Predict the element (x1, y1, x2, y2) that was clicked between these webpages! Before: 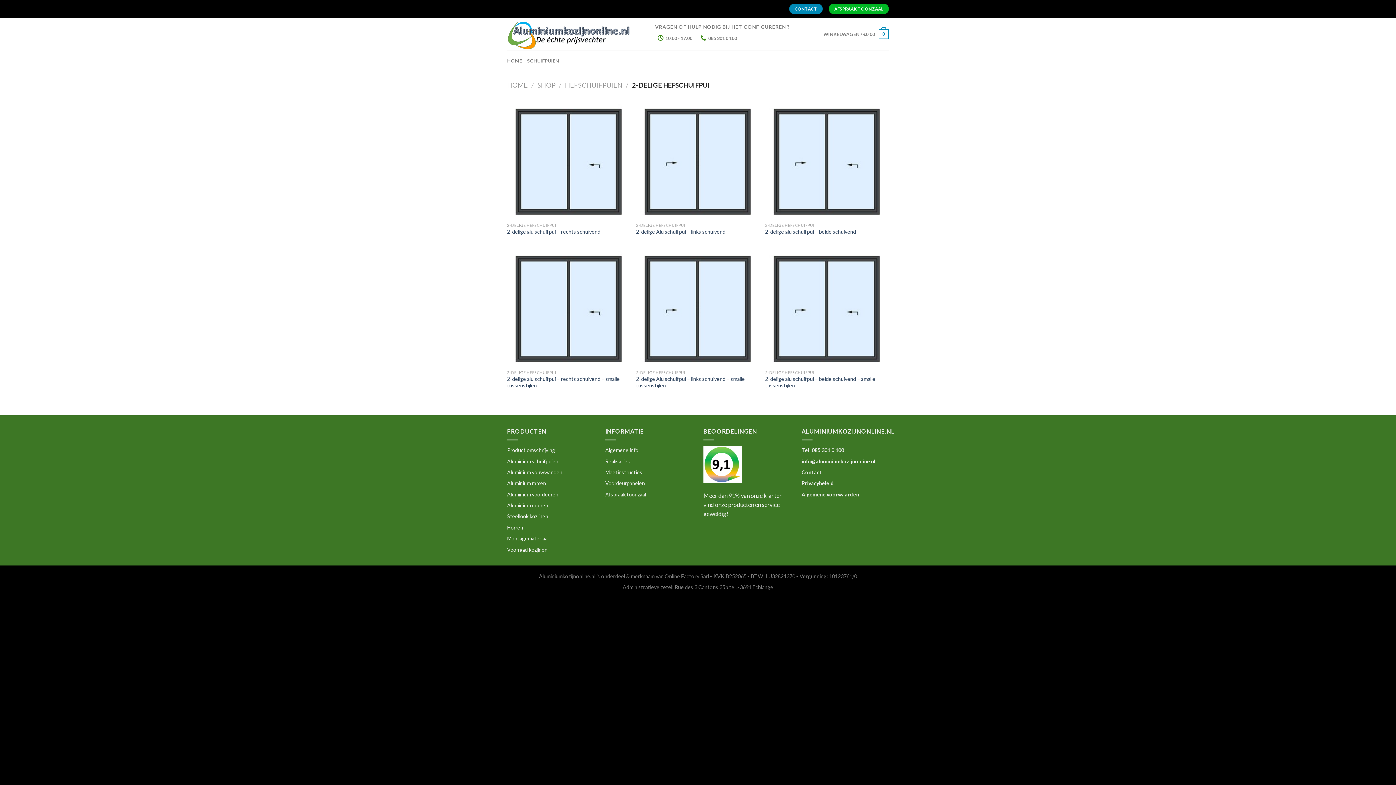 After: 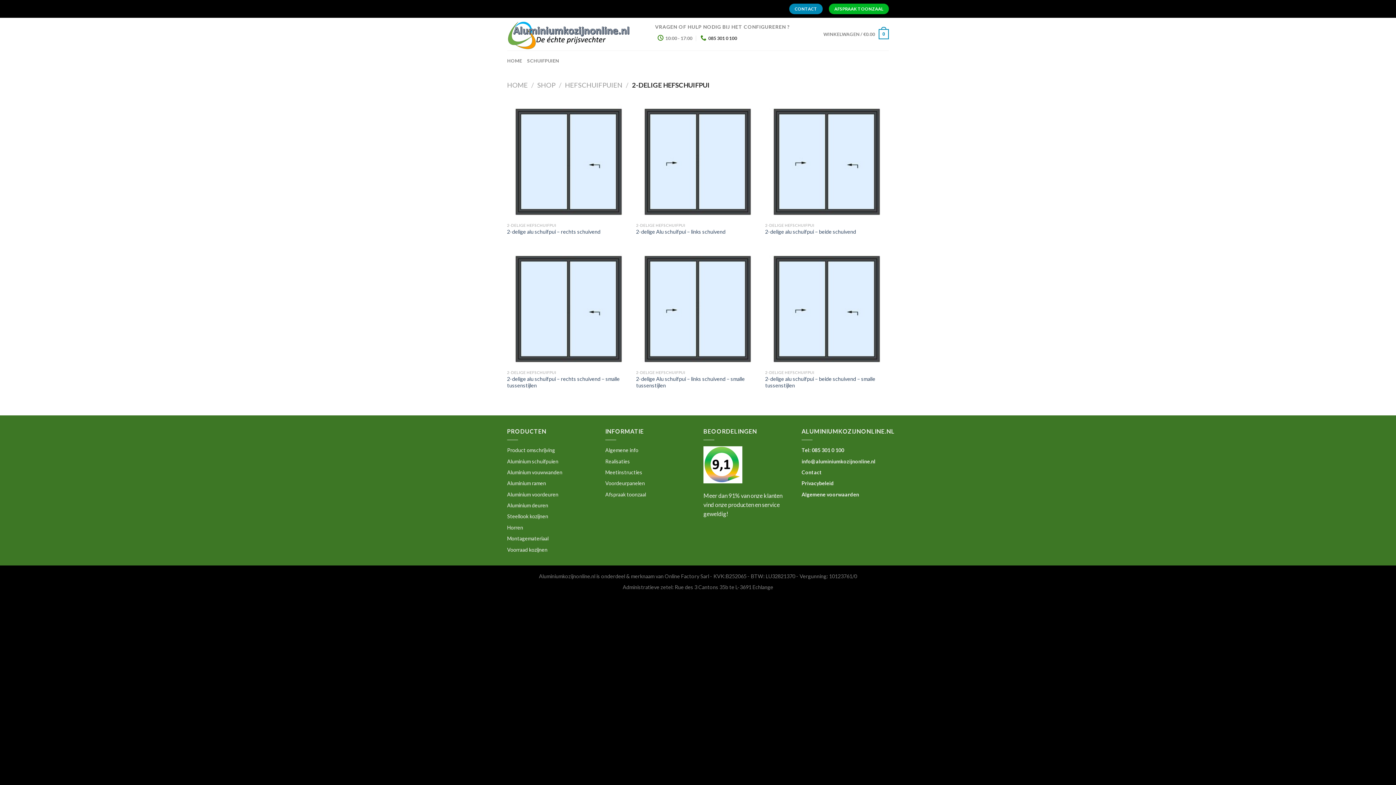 Action: label: 085 301 0 100 bbox: (700, 30, 737, 45)